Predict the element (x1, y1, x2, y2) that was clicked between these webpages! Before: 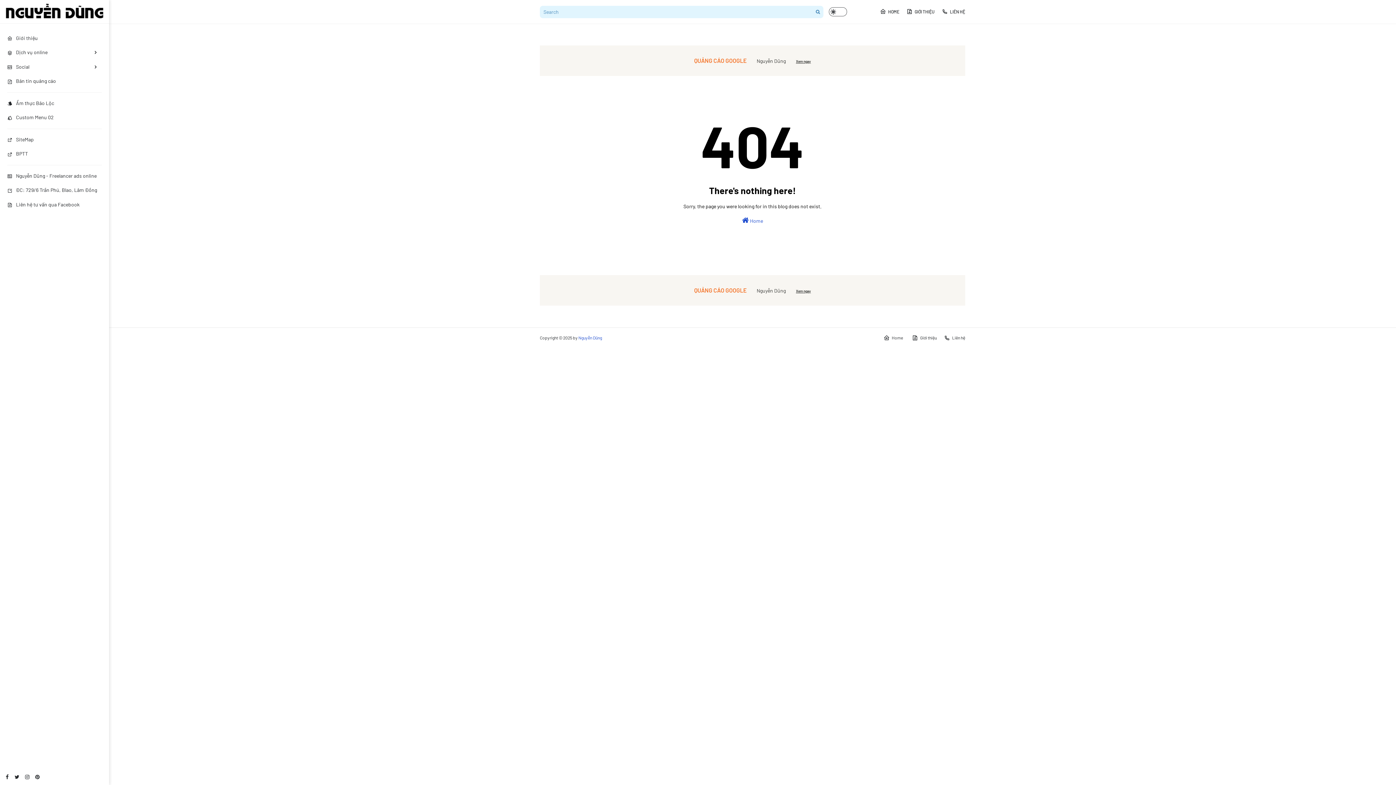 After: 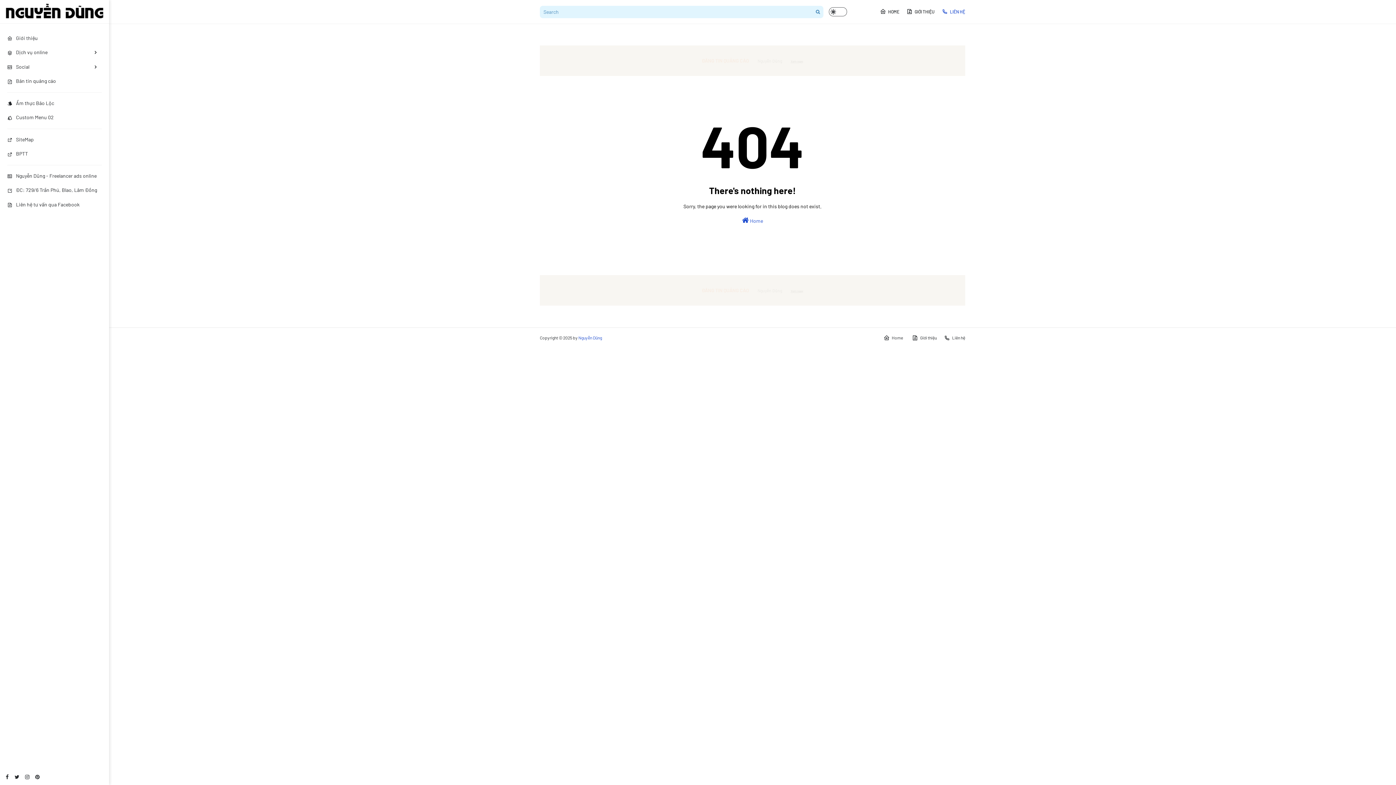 Action: bbox: (940, 0, 965, 23) label: LIÊN HỆ